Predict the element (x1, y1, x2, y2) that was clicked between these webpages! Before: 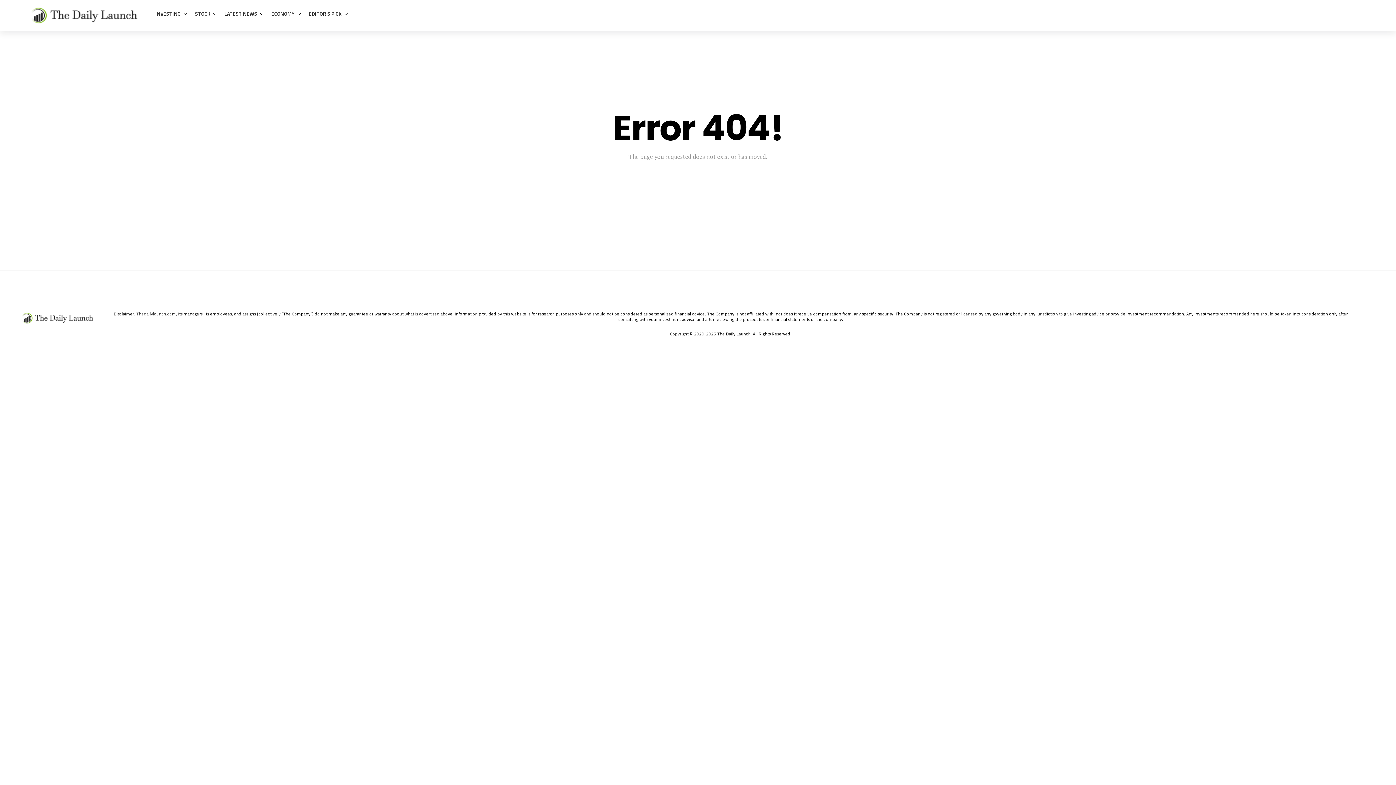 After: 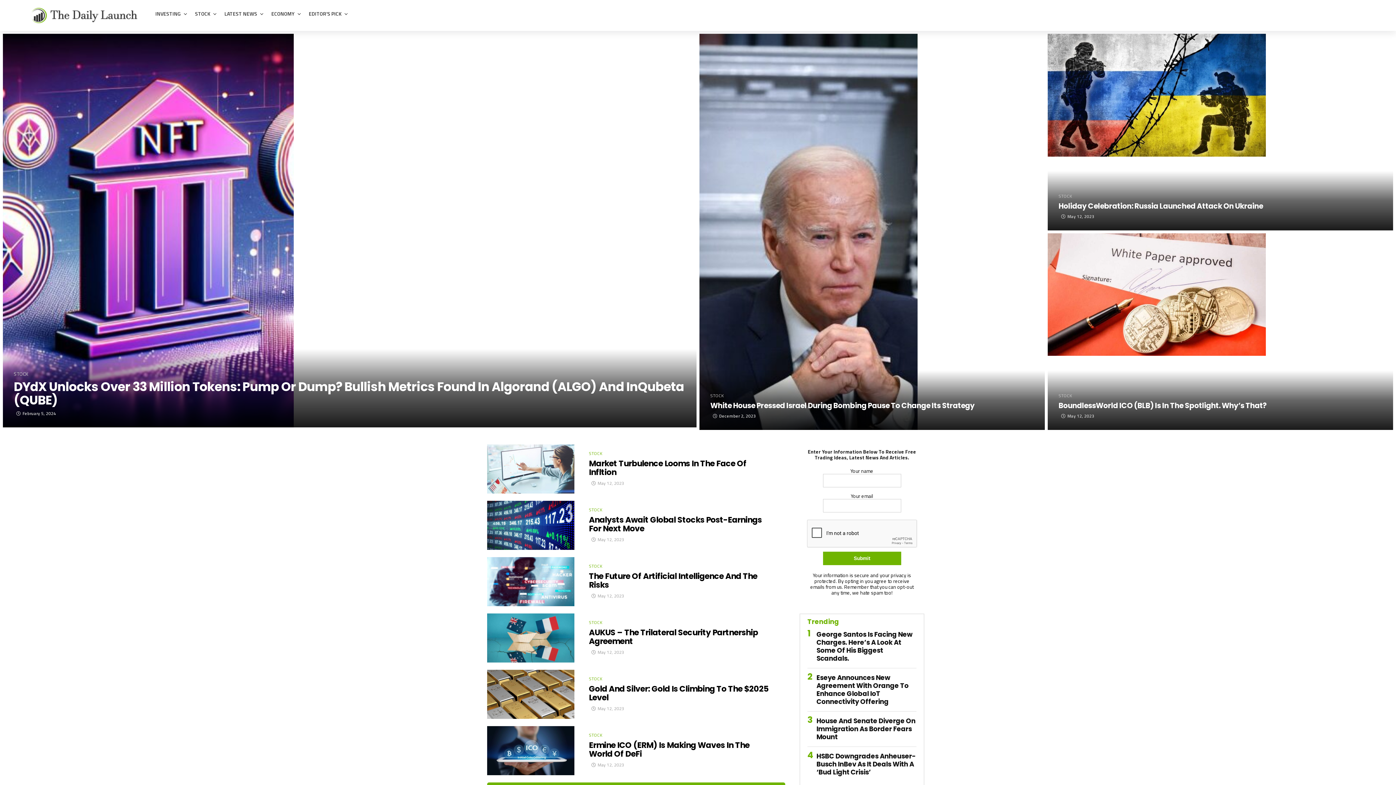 Action: label: STOCK bbox: (191, 4, 214, 22)